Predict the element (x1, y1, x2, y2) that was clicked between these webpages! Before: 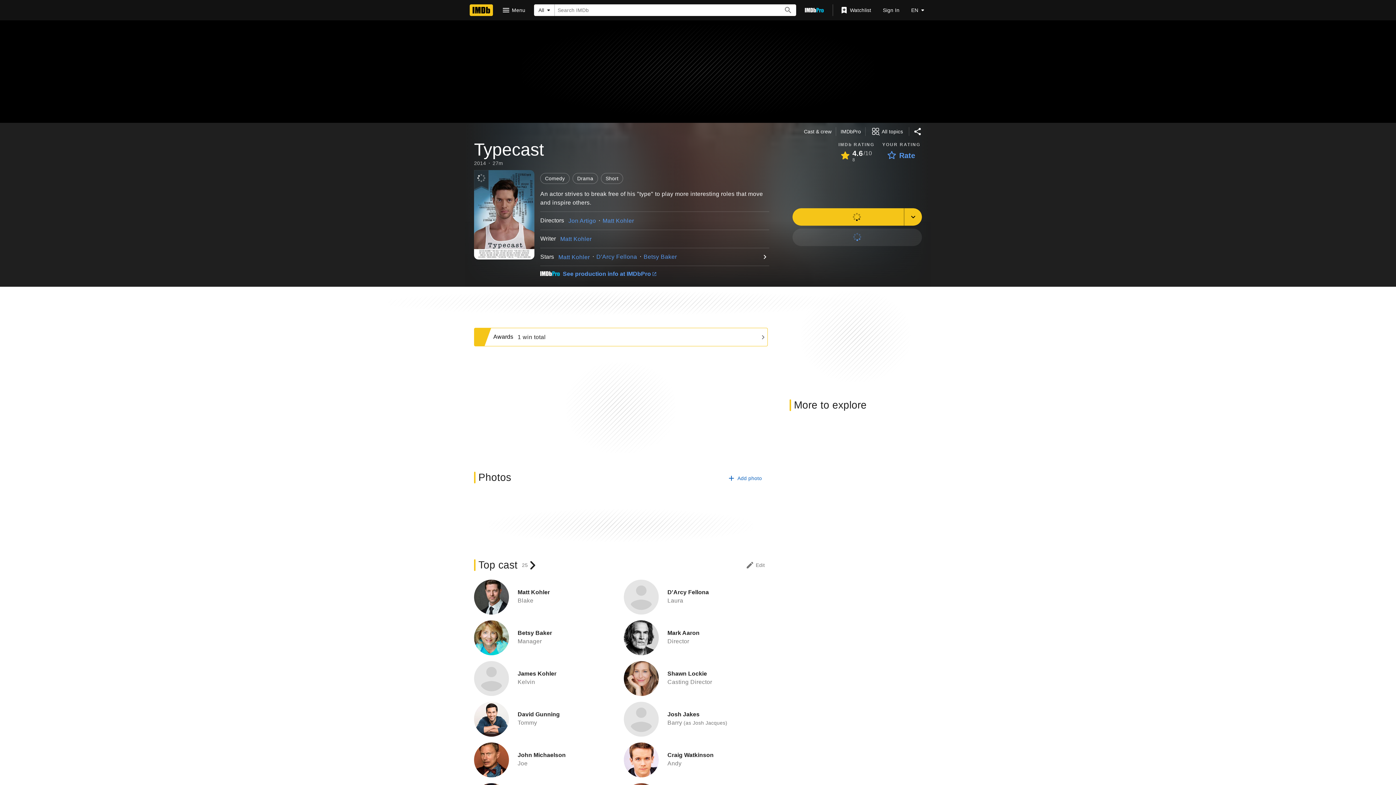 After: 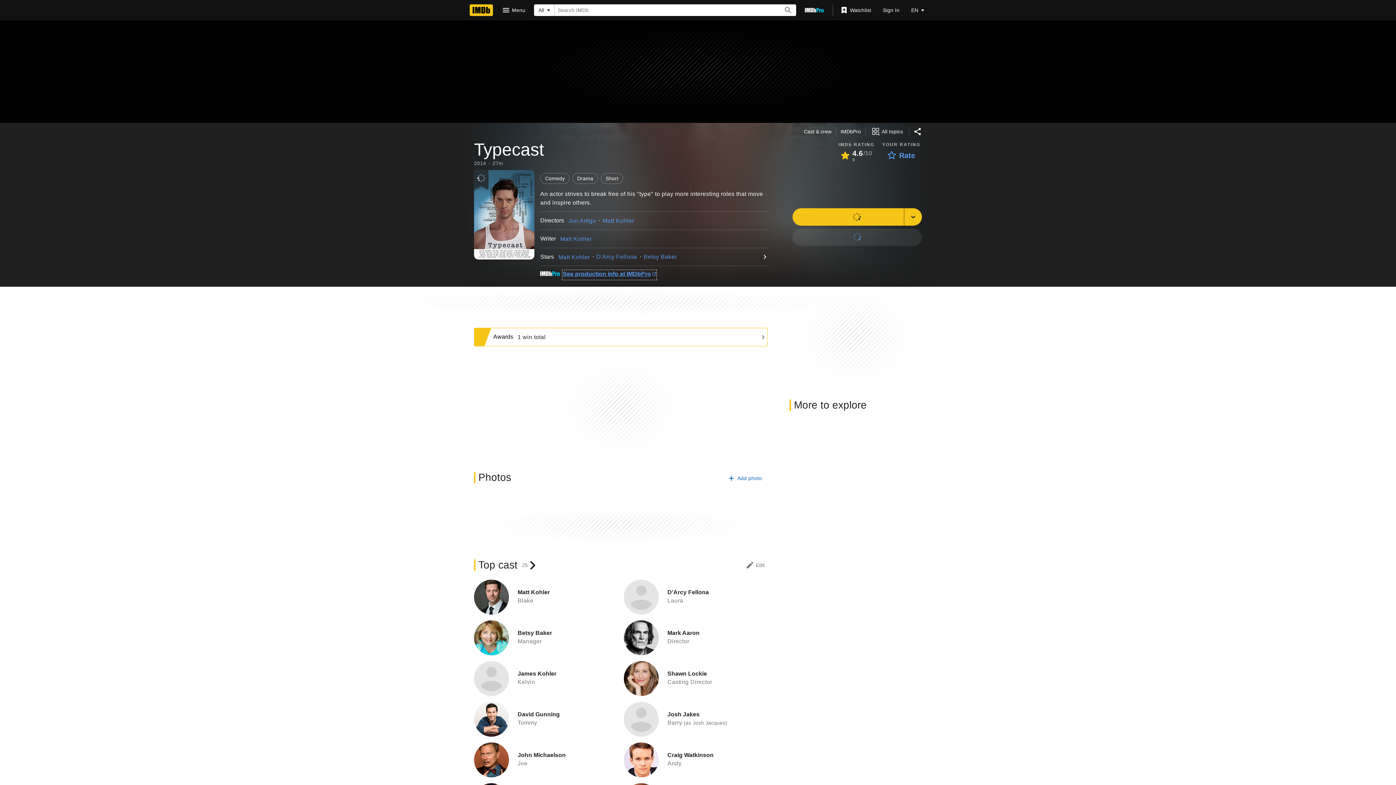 Action: bbox: (563, 270, 656, 279) label: See production info at IMDbPro